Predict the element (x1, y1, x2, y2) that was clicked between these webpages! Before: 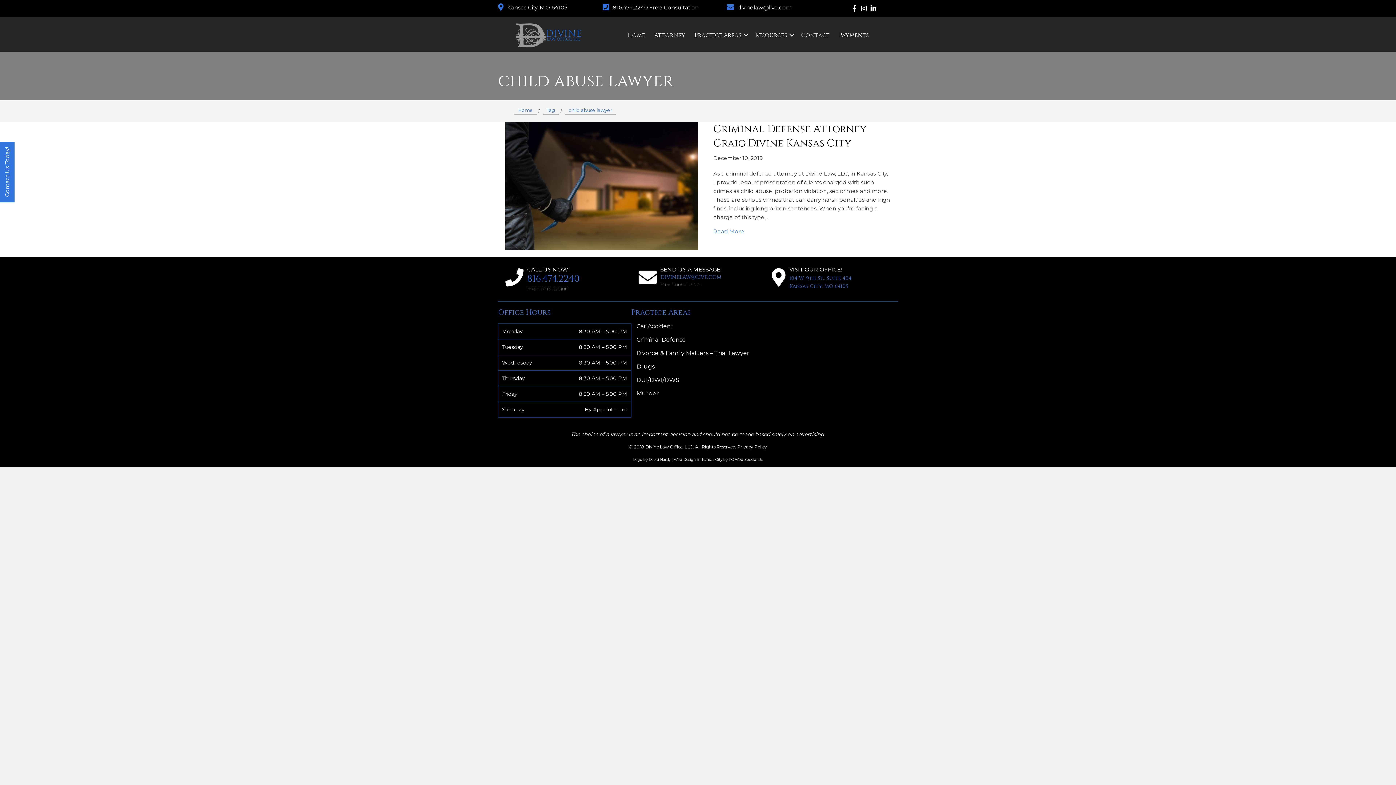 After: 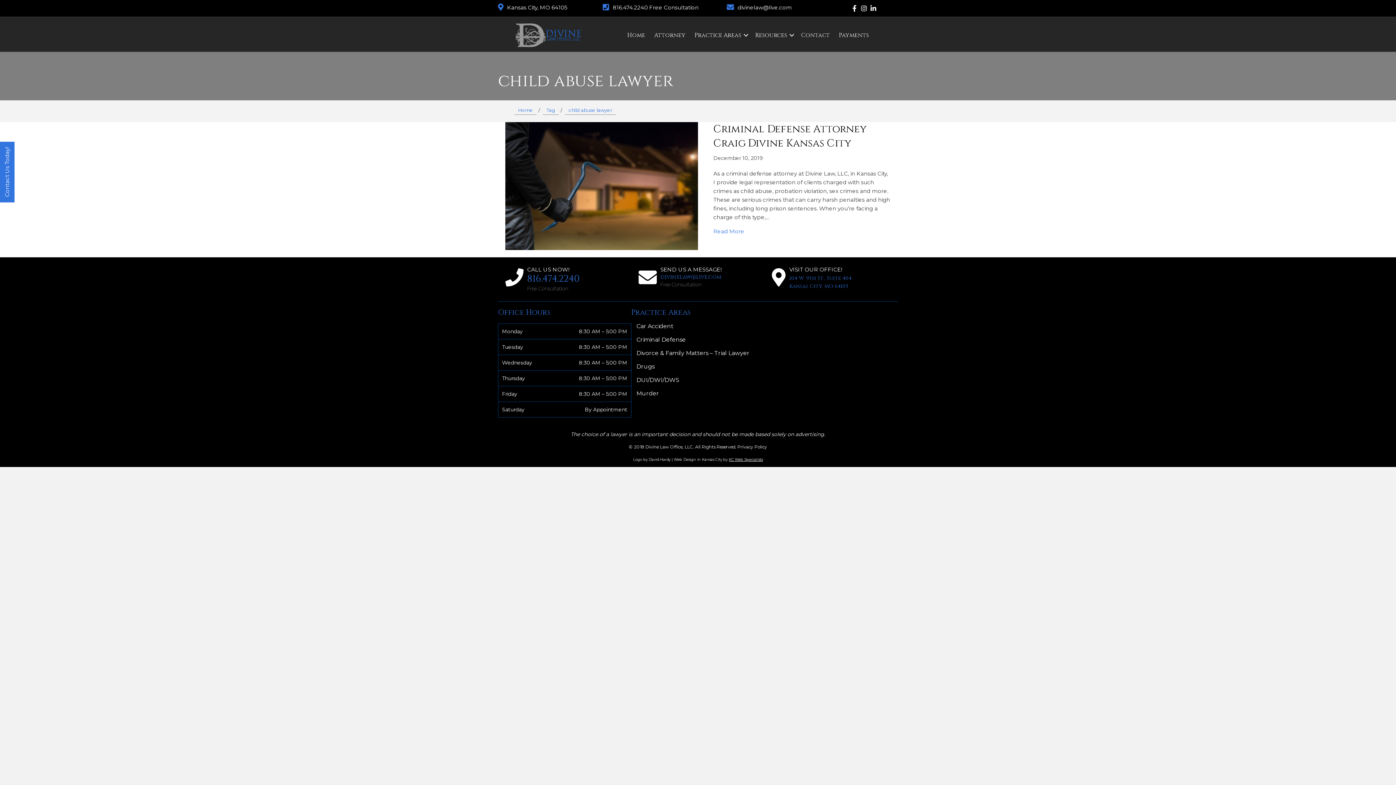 Action: label: KC Web Specialists bbox: (728, 456, 763, 462)